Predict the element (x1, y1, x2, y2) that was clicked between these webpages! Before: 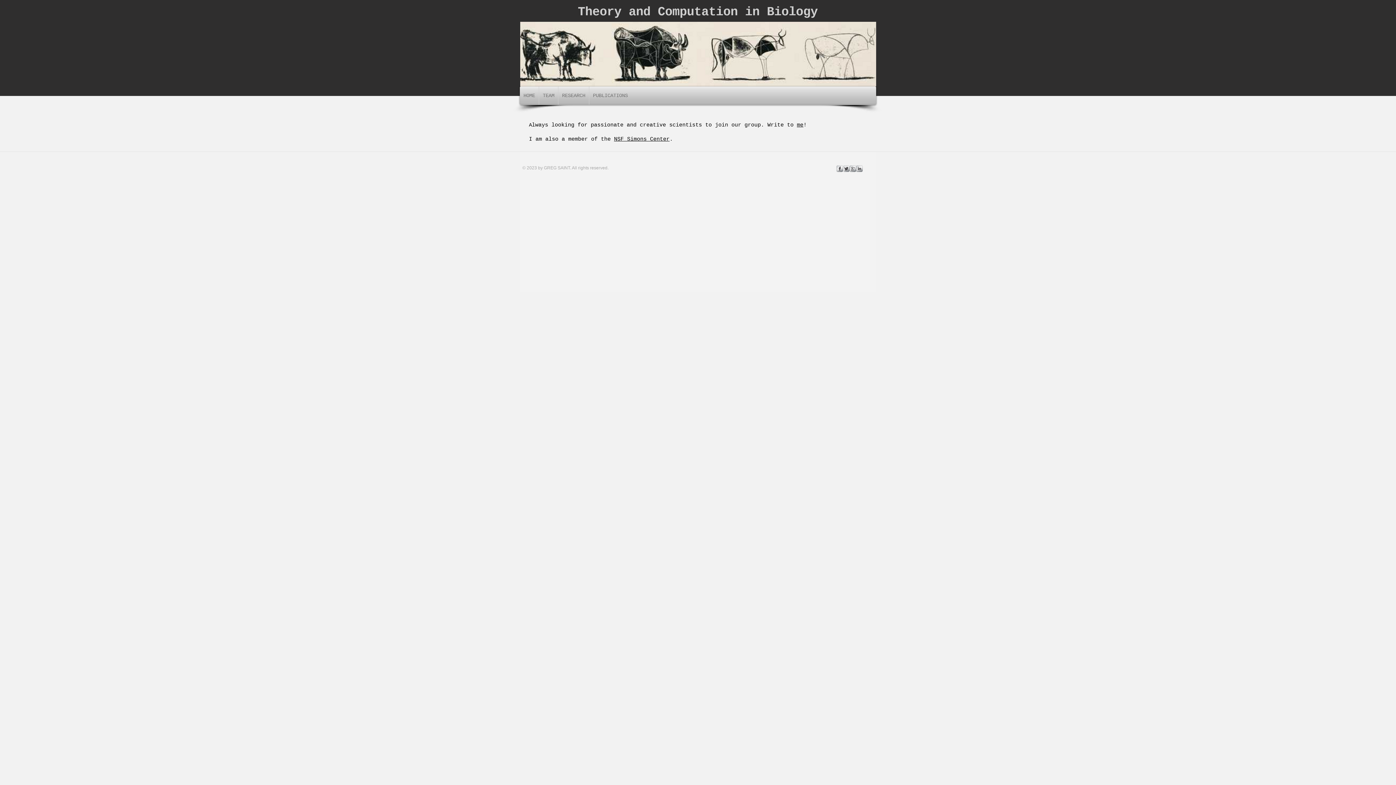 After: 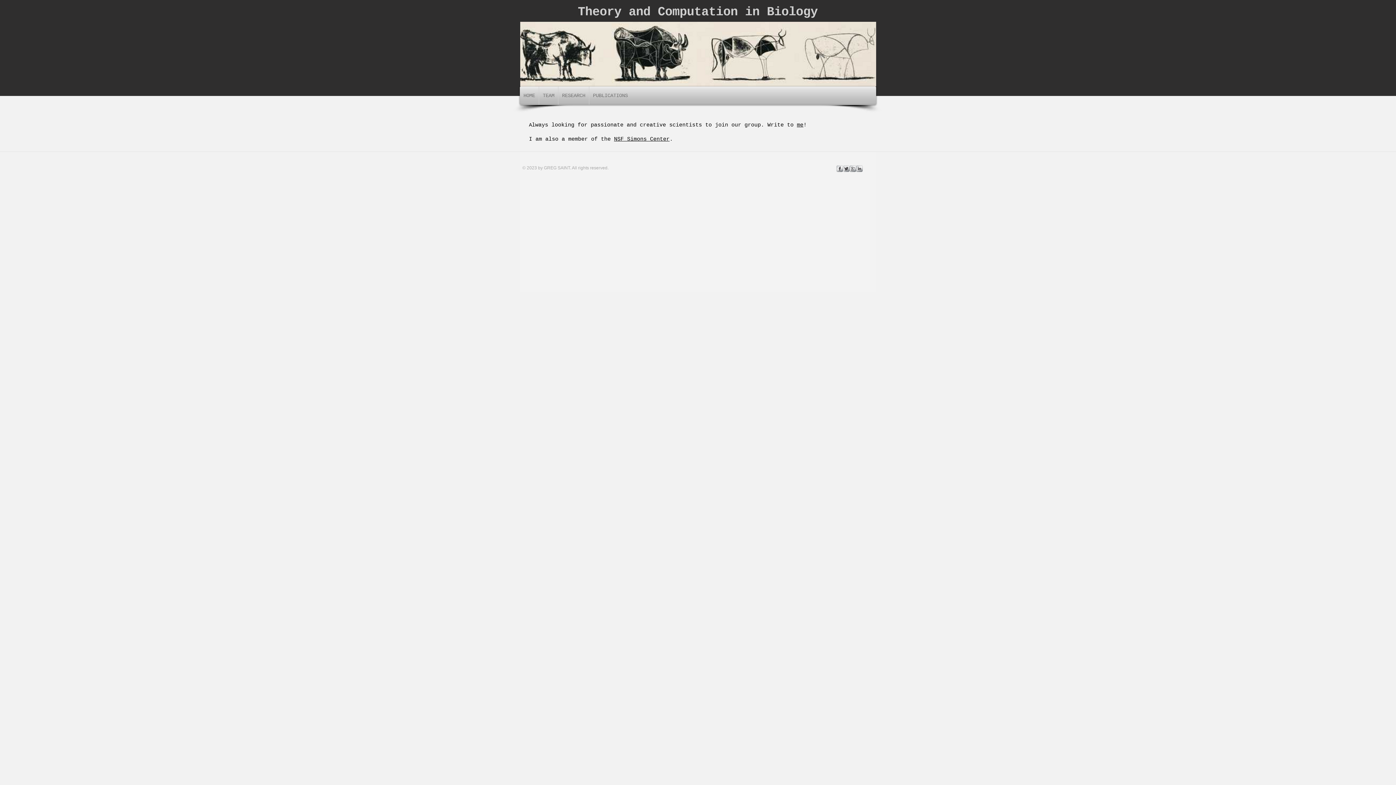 Action: label: s-linkedin bbox: (856, 165, 862, 172)